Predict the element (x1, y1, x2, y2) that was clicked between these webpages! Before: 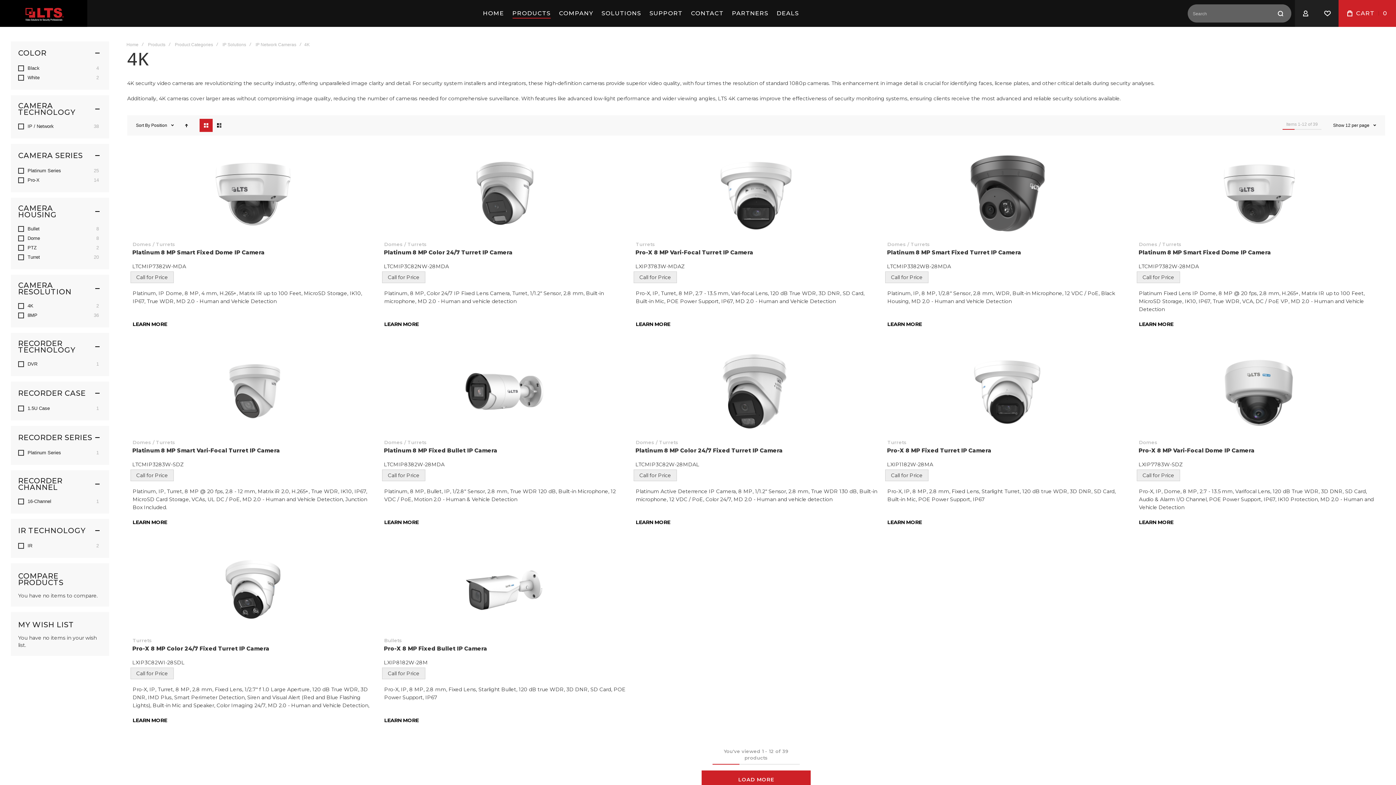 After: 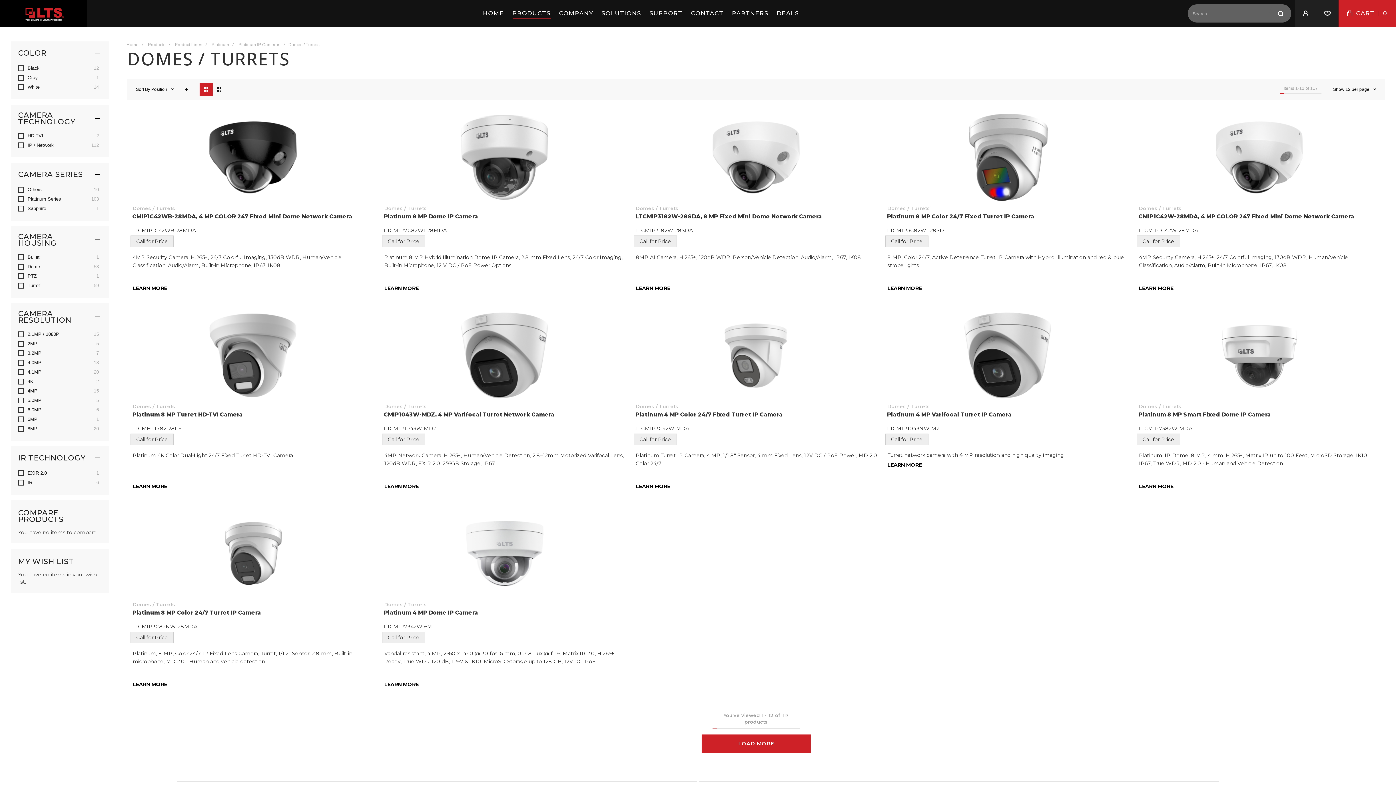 Action: bbox: (382, 438, 429, 446) label: Domes / Turrets